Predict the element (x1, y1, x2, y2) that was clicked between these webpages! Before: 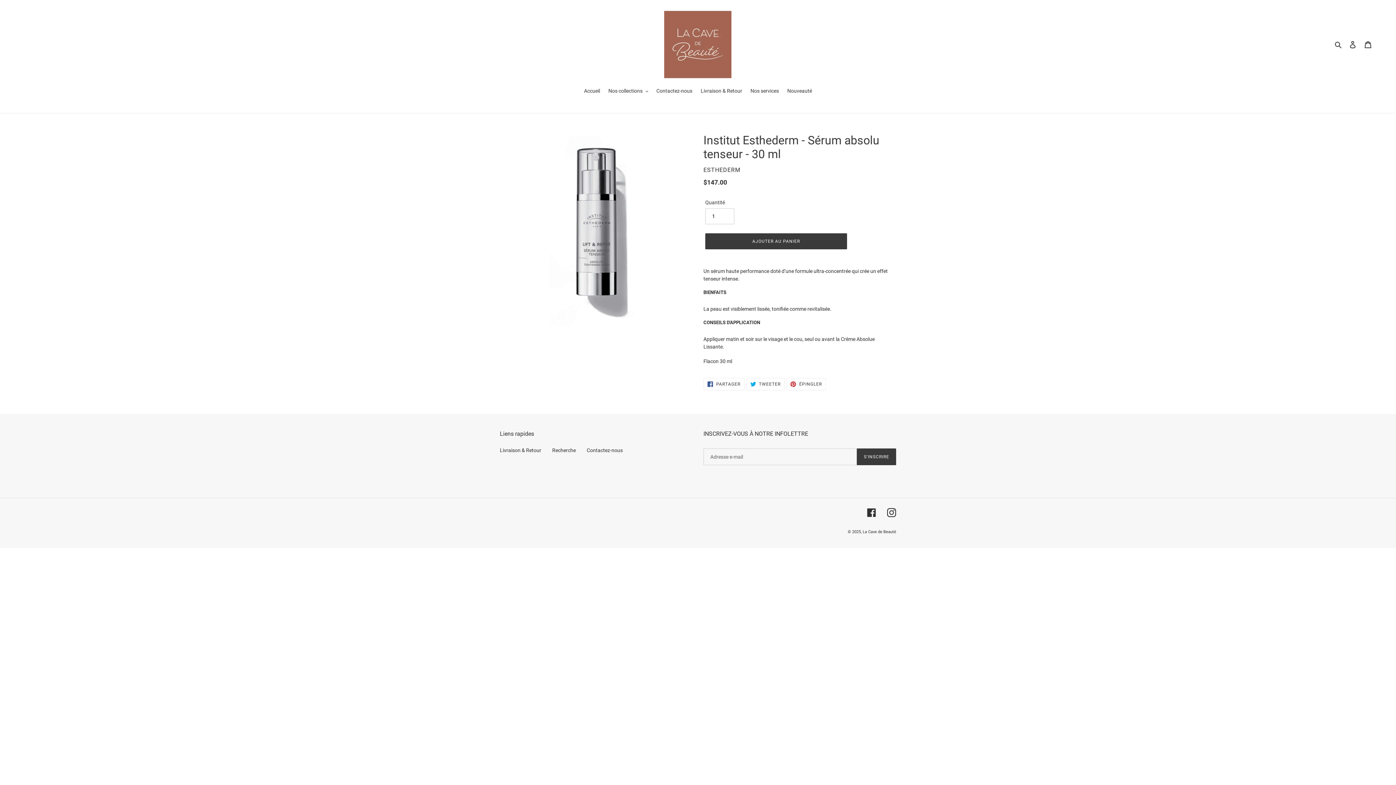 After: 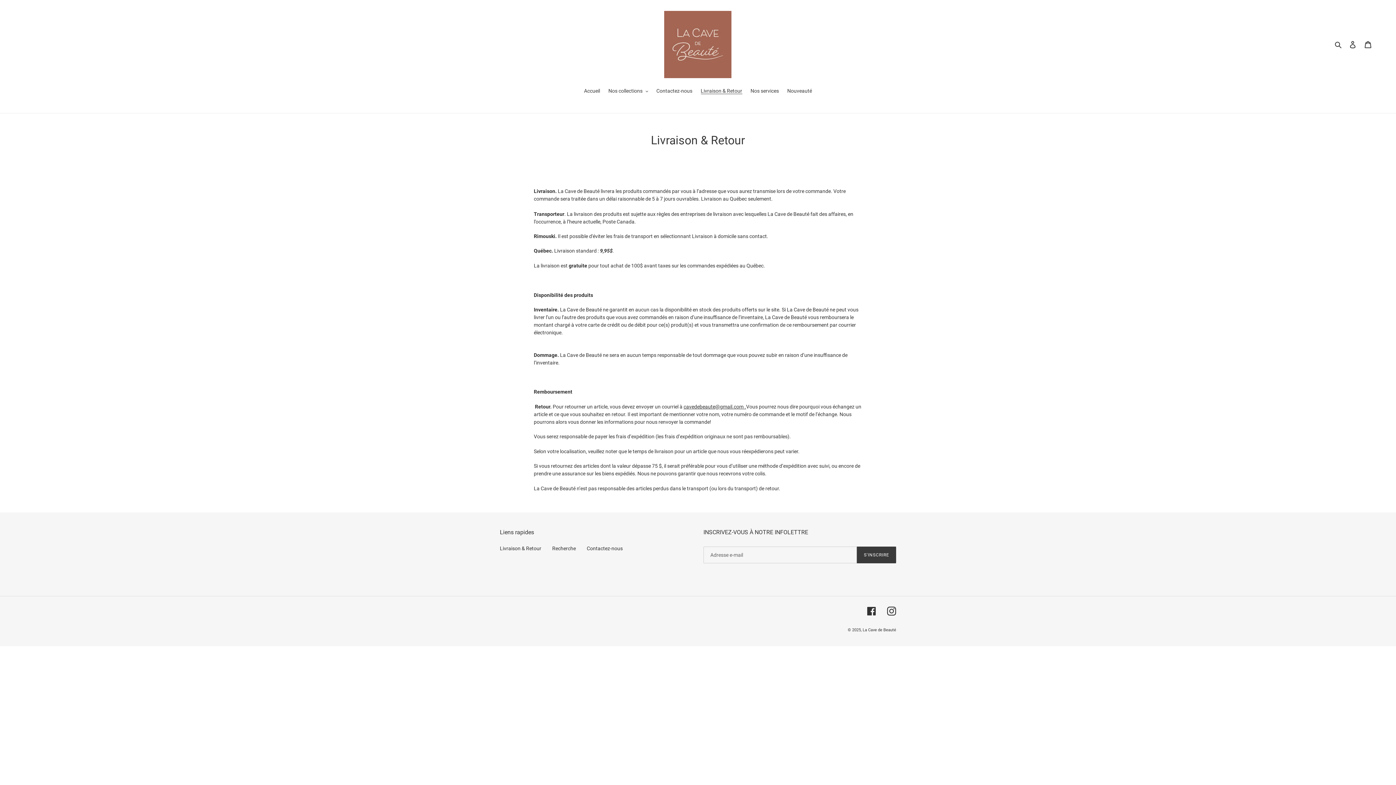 Action: bbox: (500, 447, 541, 453) label: Livraison & Retour